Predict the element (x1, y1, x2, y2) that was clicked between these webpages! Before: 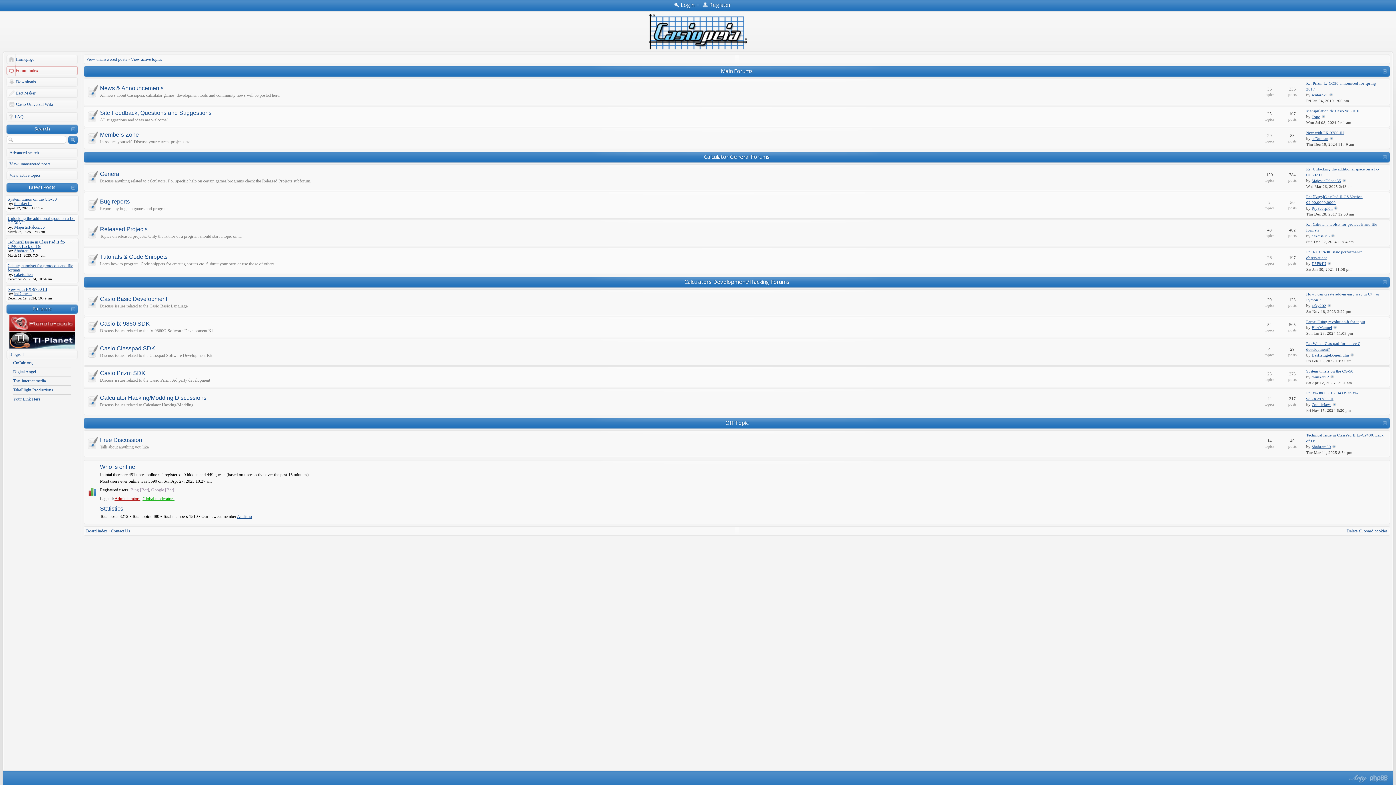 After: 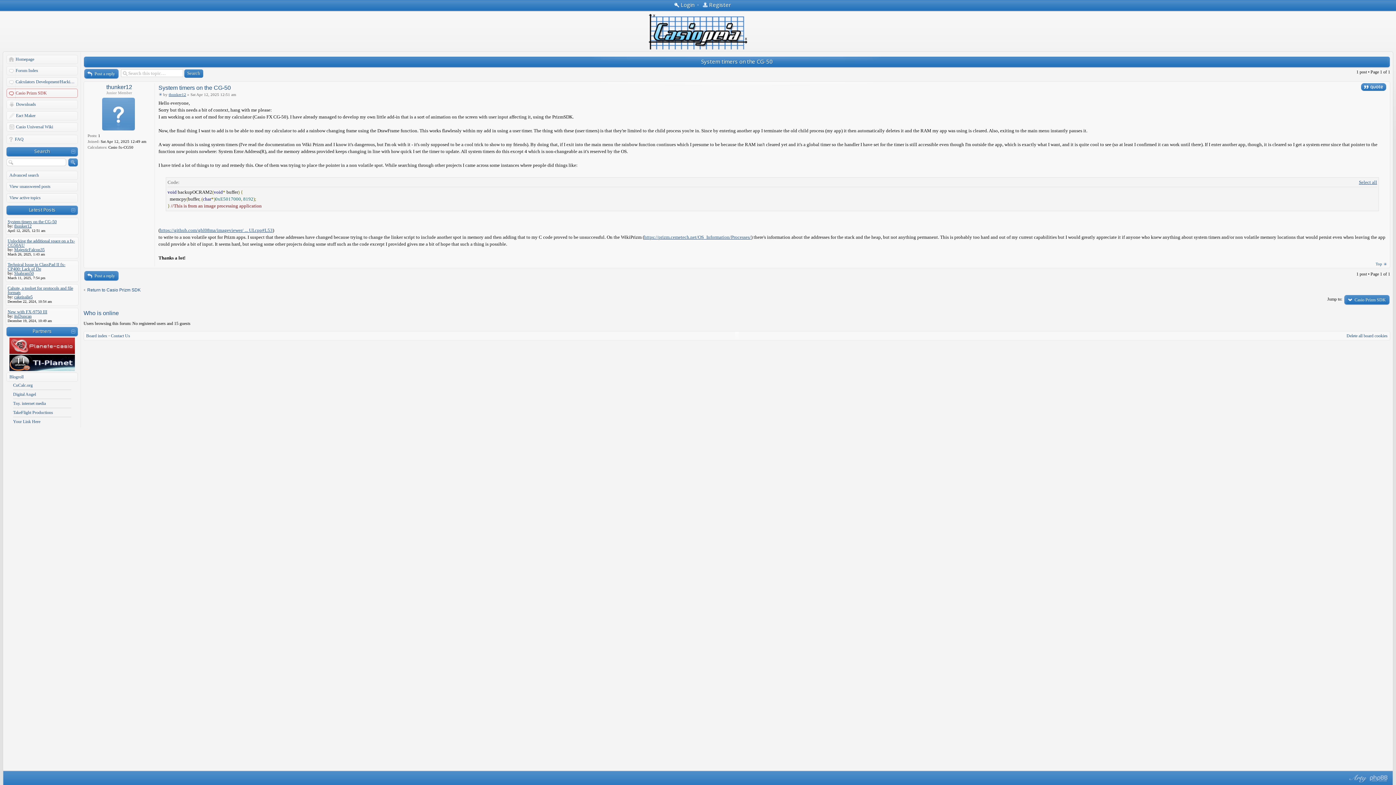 Action: label: System timers on the CG-50 bbox: (1306, 369, 1353, 373)